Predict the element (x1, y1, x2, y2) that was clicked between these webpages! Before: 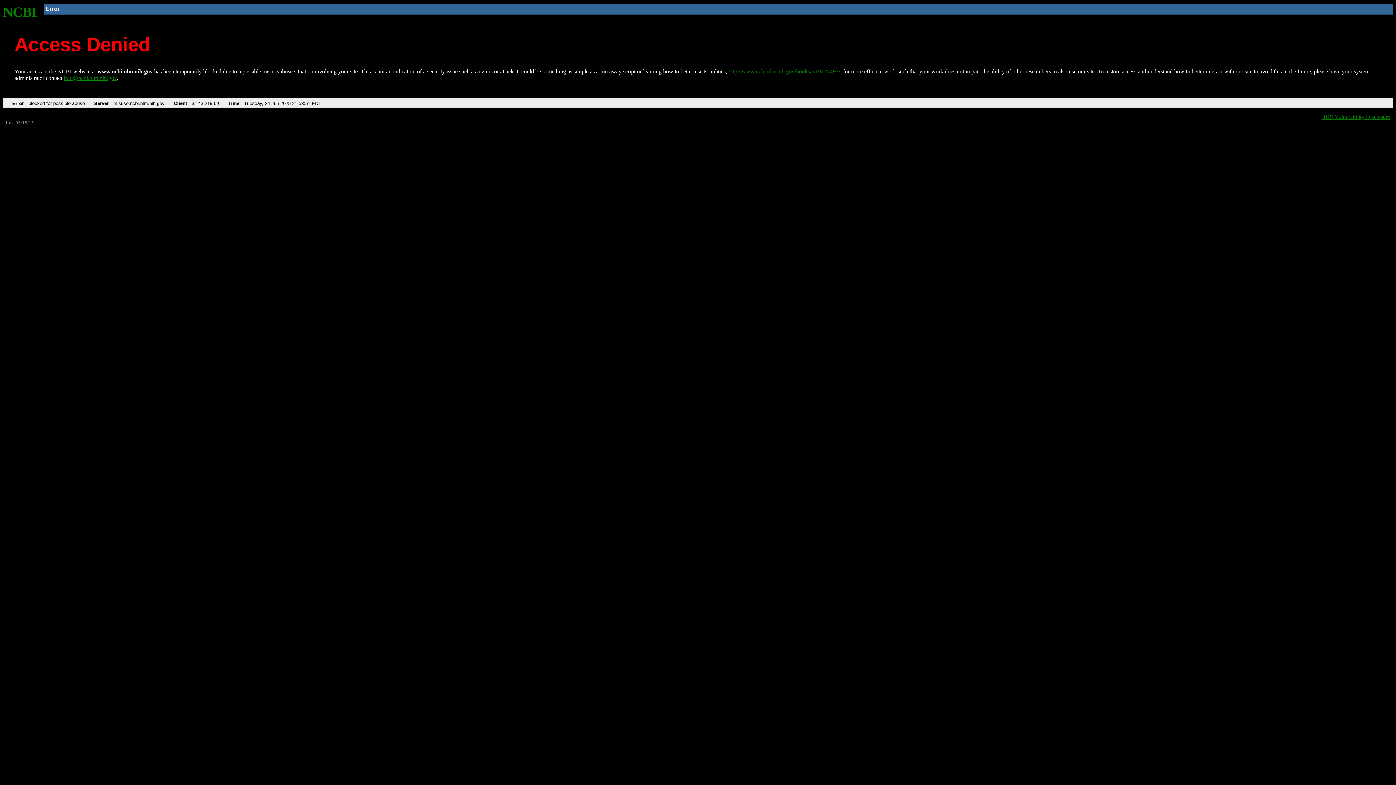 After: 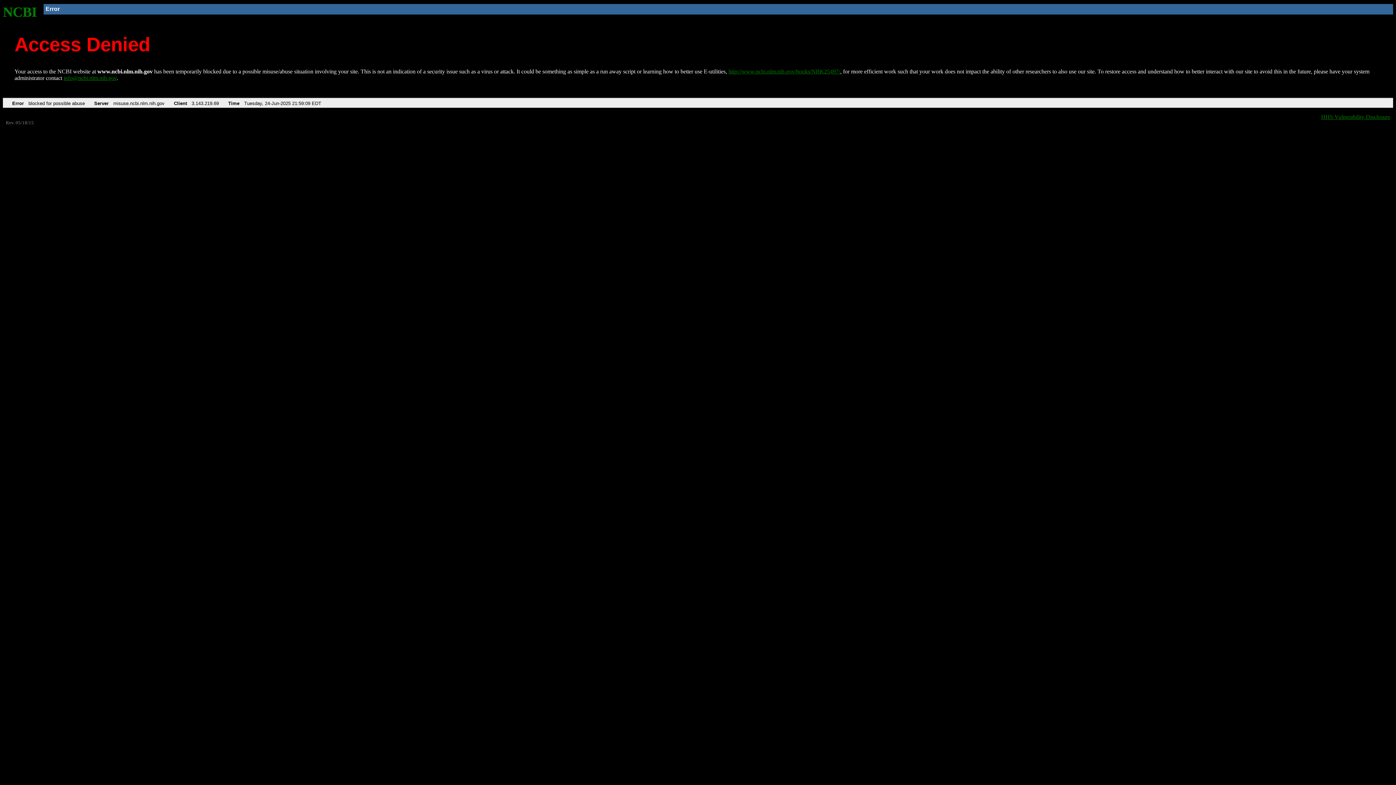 Action: label: http://www.ncbi.nlm.nih.gov/books/NBK25497/ bbox: (728, 68, 840, 74)